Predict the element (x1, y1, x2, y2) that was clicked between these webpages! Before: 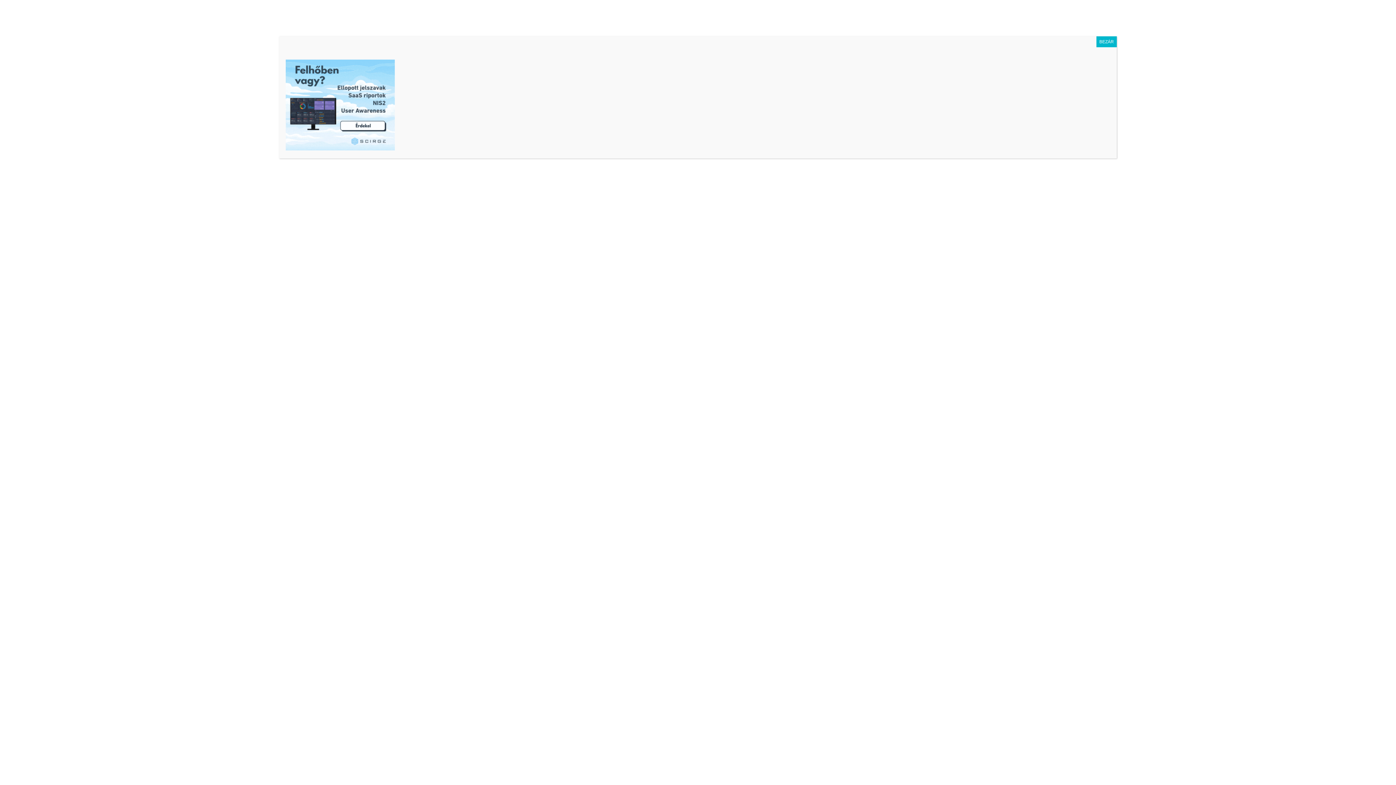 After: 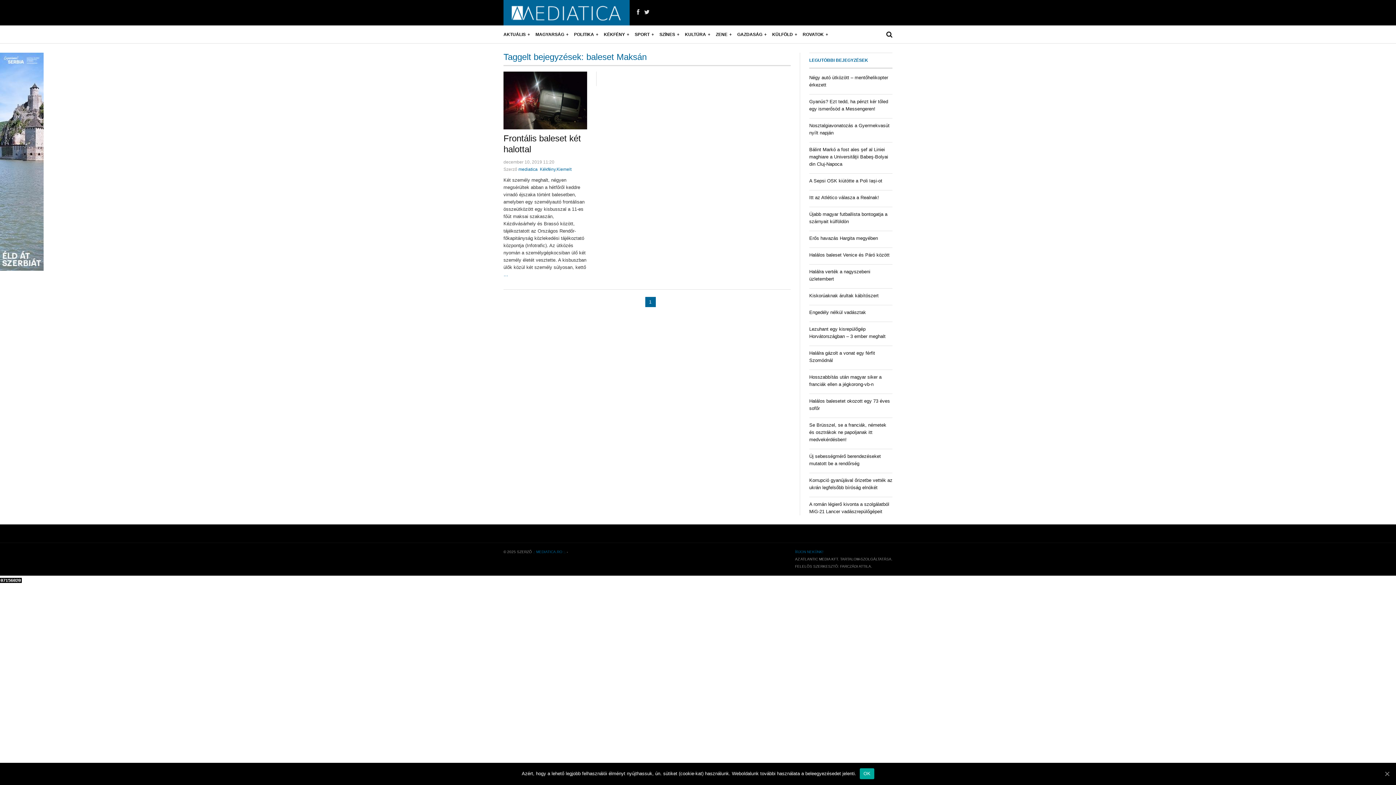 Action: bbox: (1096, 36, 1117, 47) label: Close